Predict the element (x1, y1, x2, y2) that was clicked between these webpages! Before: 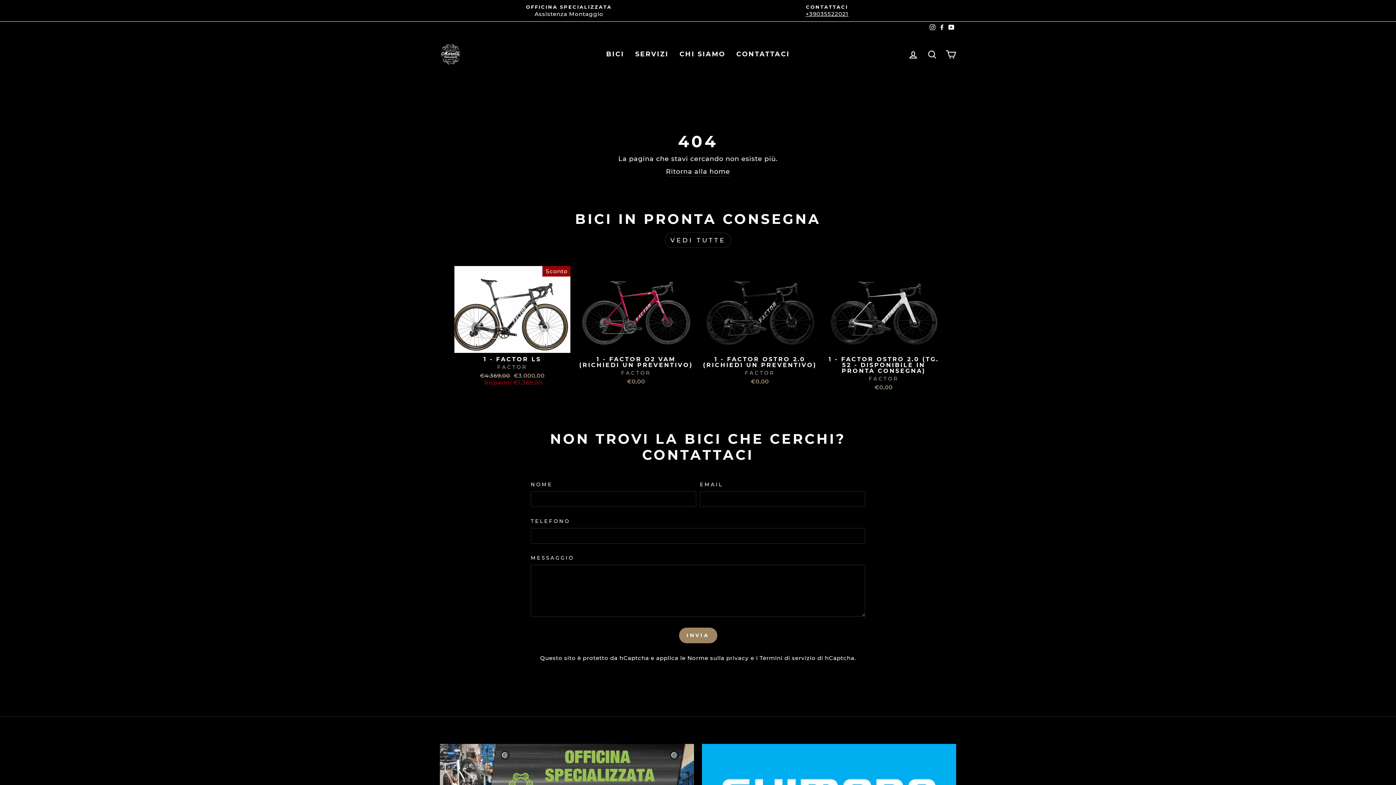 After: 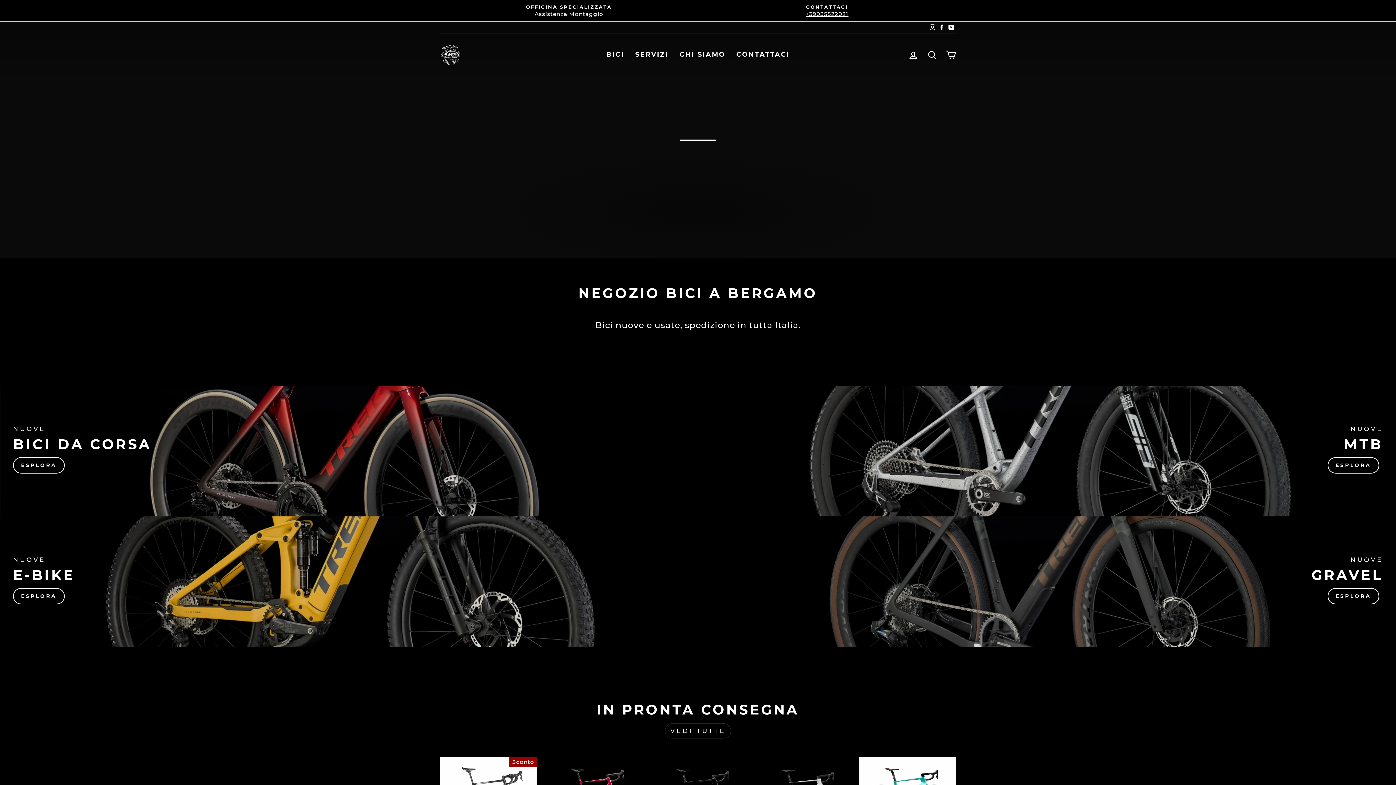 Action: bbox: (666, 167, 730, 176) label: Ritorna alla home